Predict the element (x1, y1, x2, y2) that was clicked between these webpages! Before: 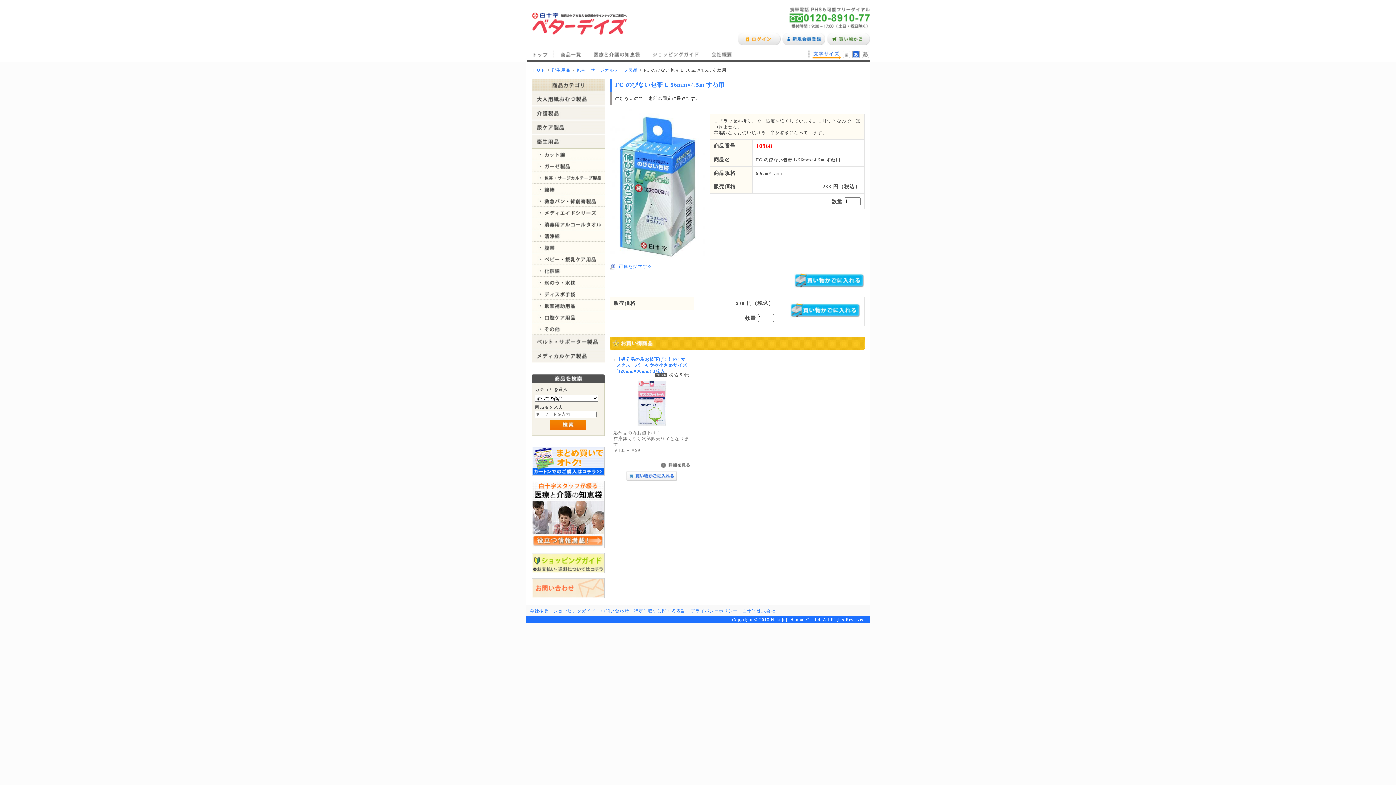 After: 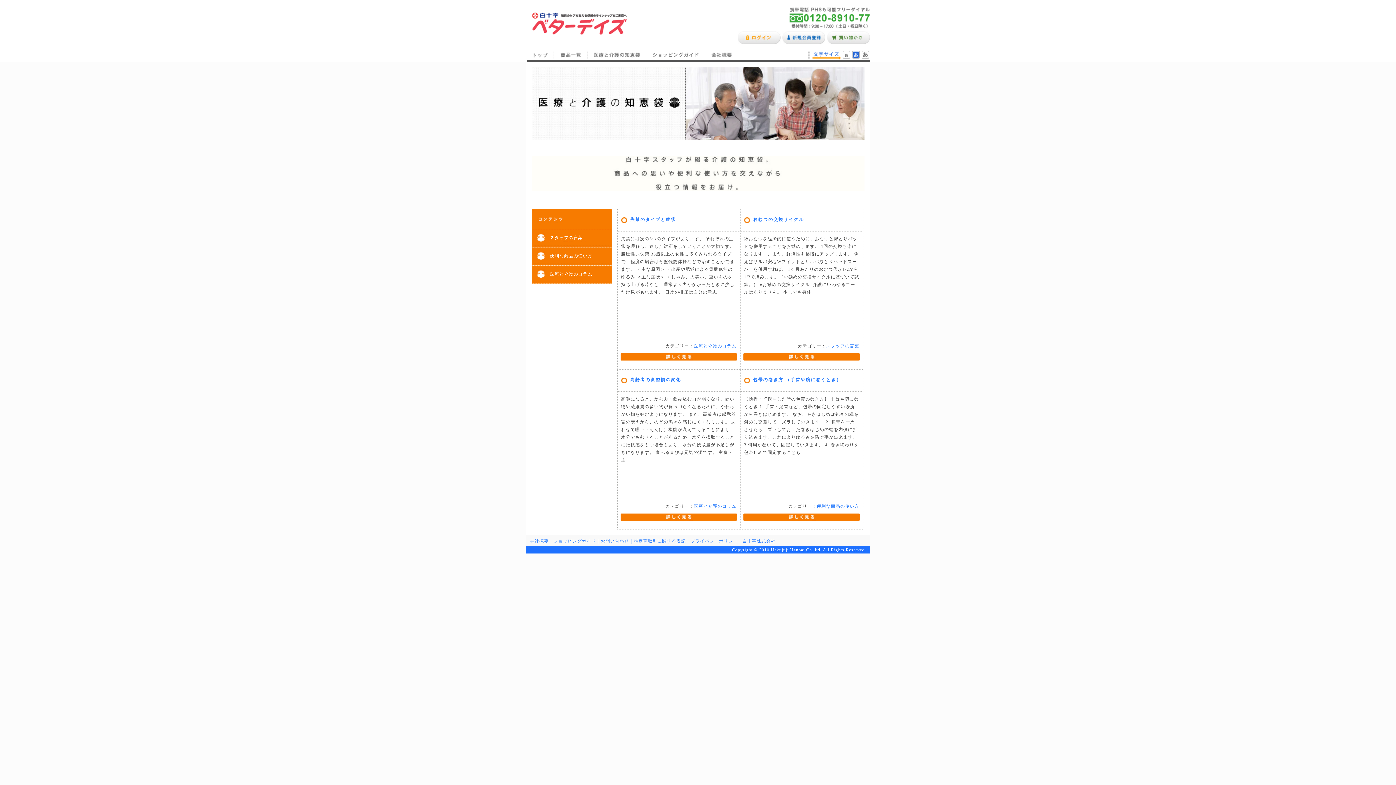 Action: bbox: (531, 544, 604, 549)